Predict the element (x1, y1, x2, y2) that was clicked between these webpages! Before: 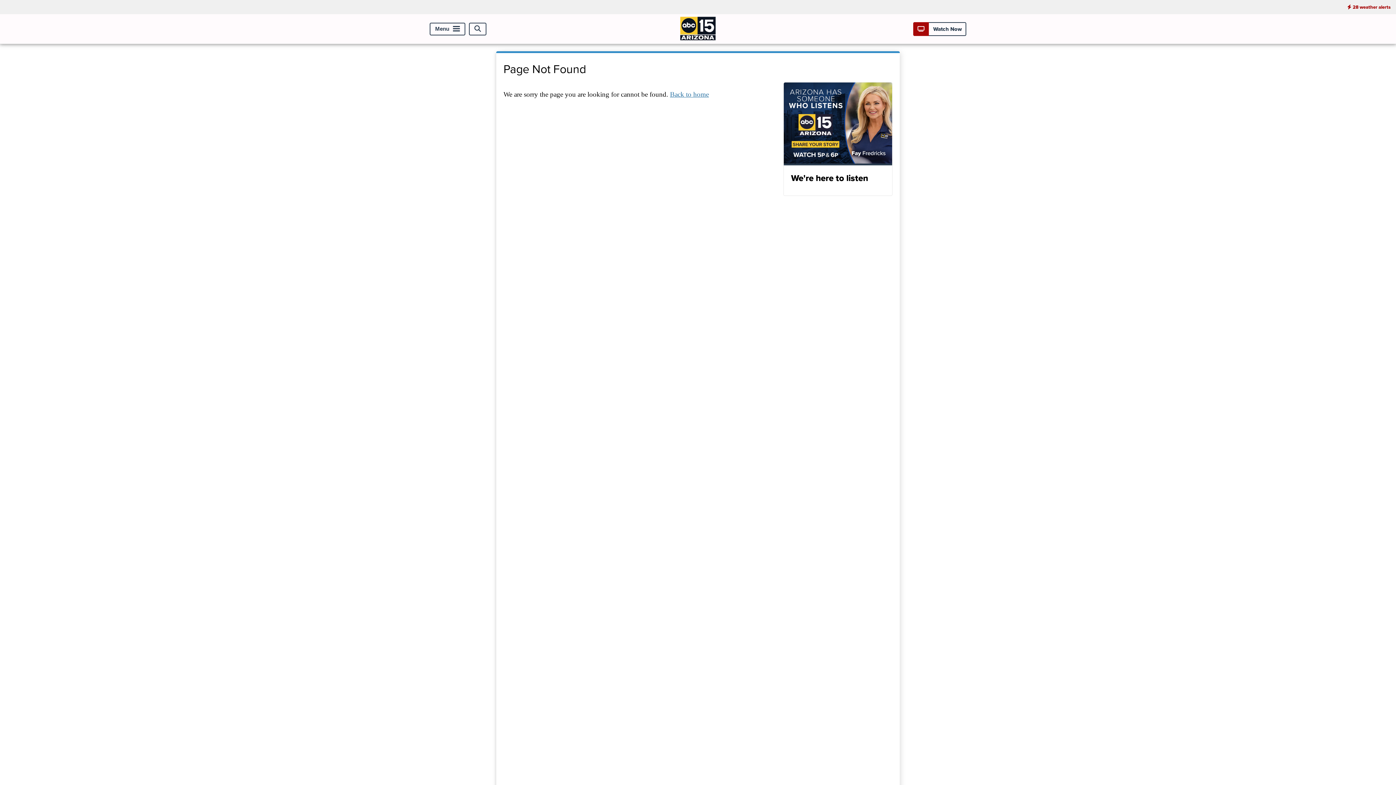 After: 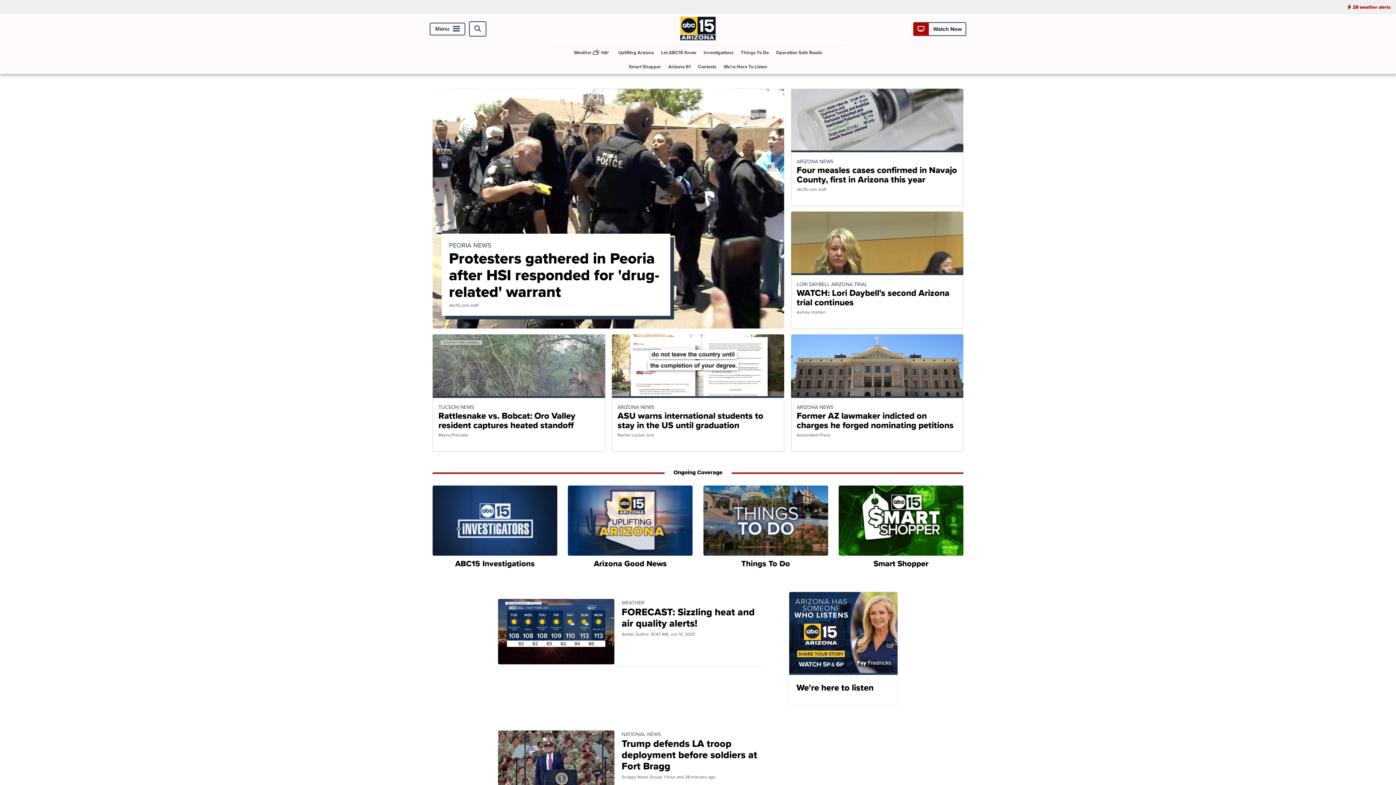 Action: bbox: (680, 34, 716, 42)